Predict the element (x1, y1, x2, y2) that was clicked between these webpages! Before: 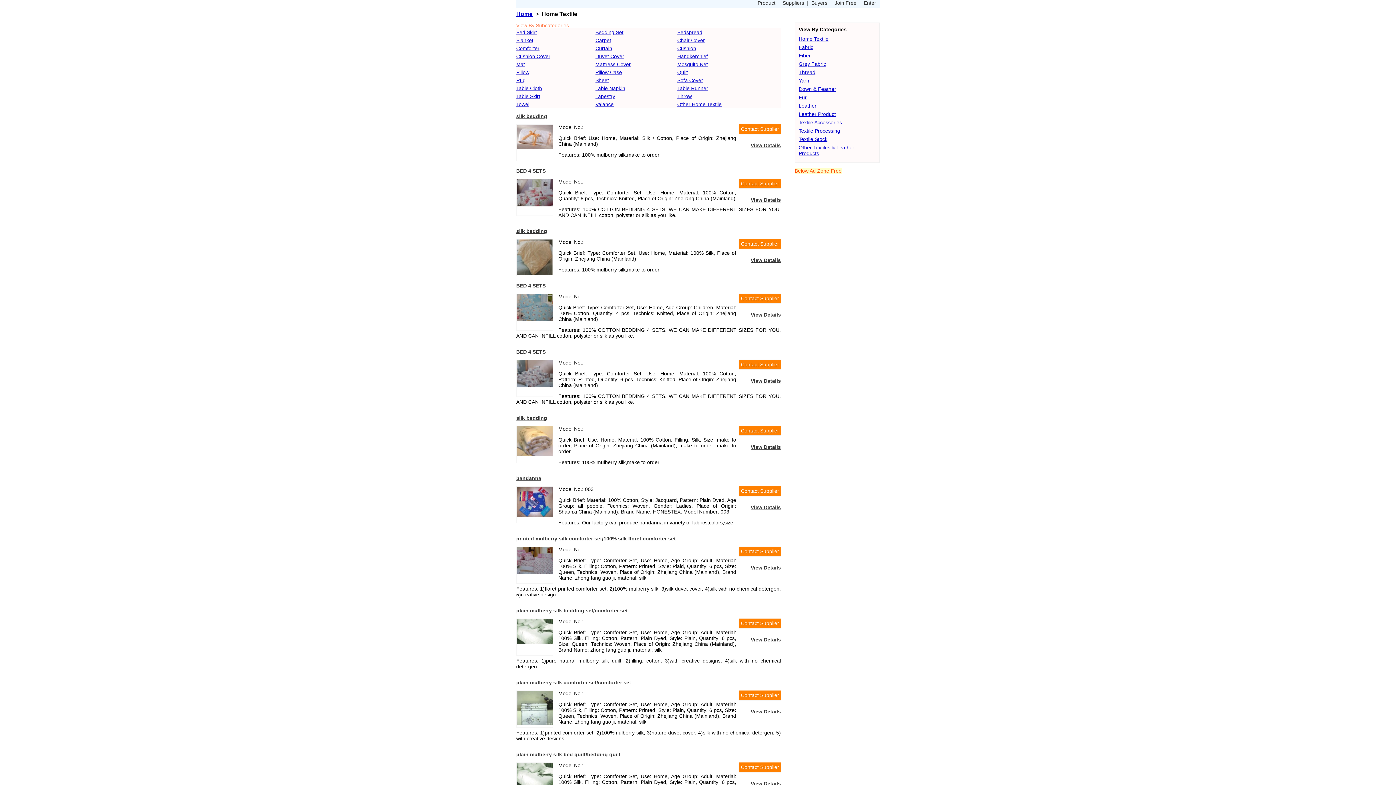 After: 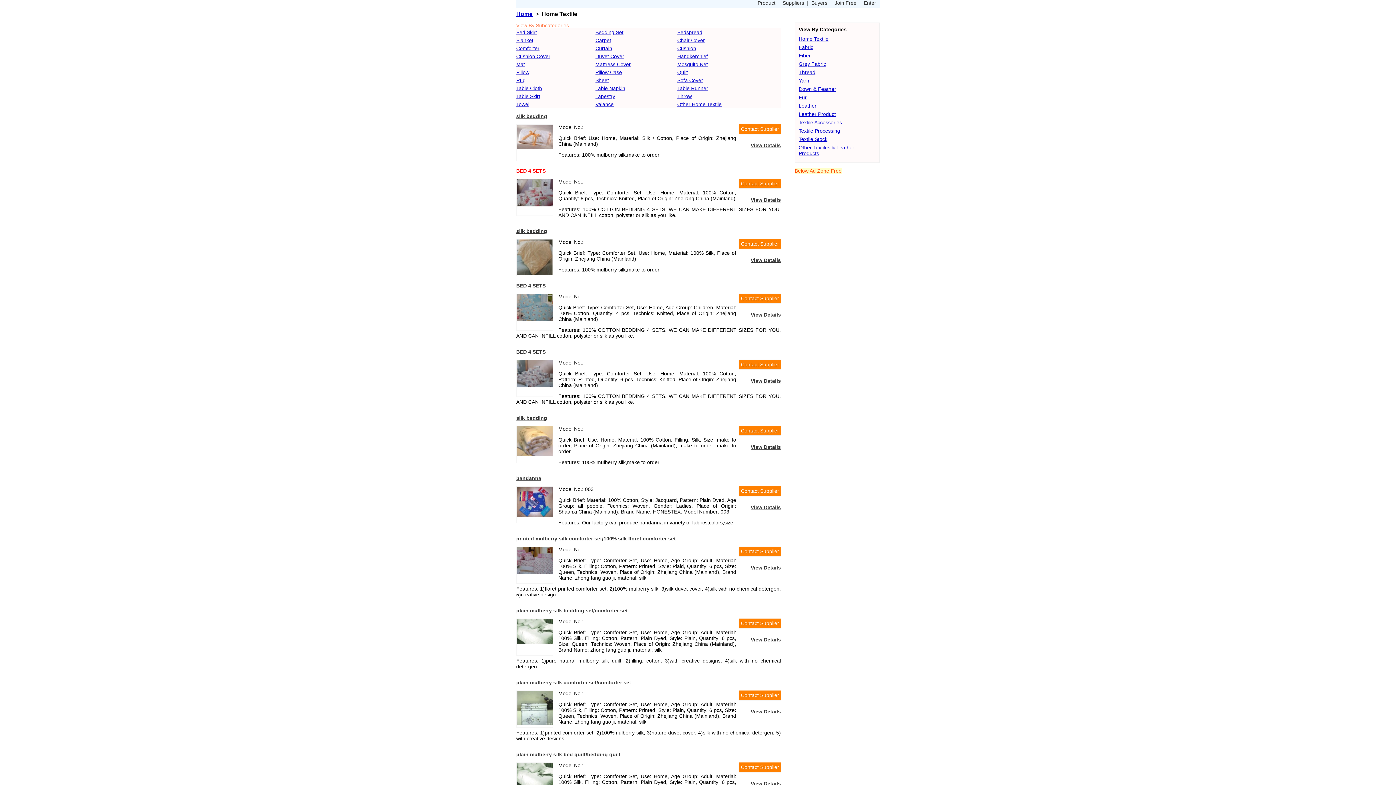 Action: label: BED 4 SETS bbox: (516, 168, 545, 173)